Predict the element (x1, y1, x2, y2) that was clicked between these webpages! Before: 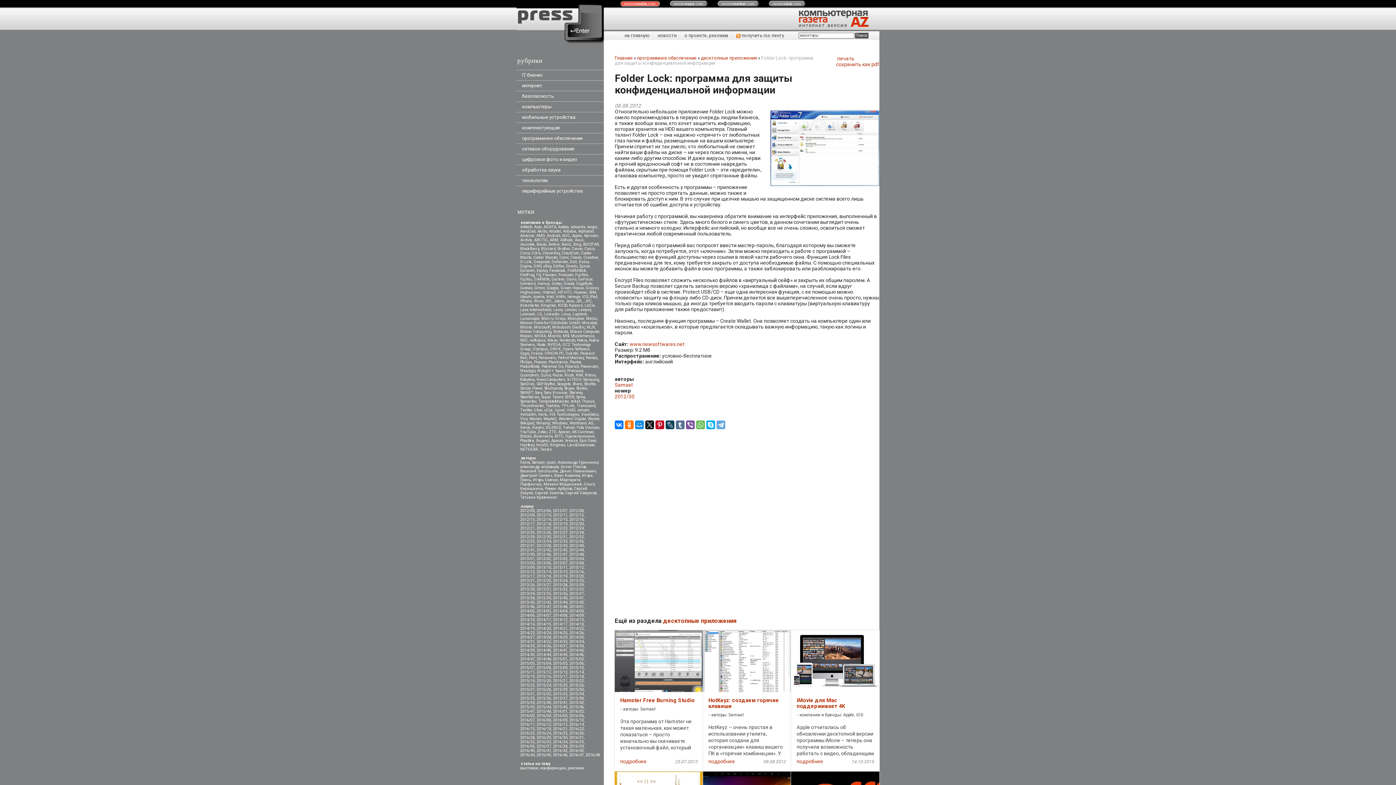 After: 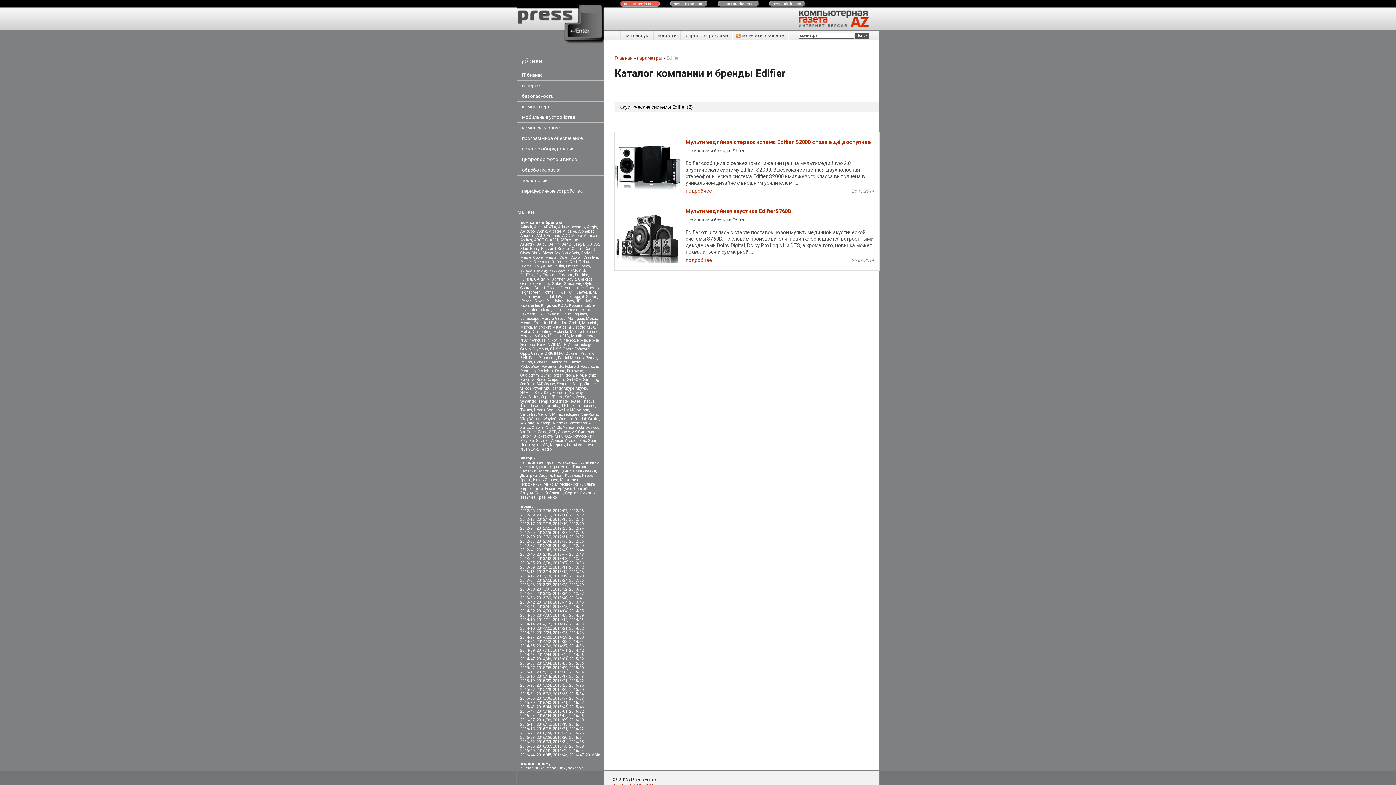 Action: bbox: (553, 264, 564, 268) label: Edifier